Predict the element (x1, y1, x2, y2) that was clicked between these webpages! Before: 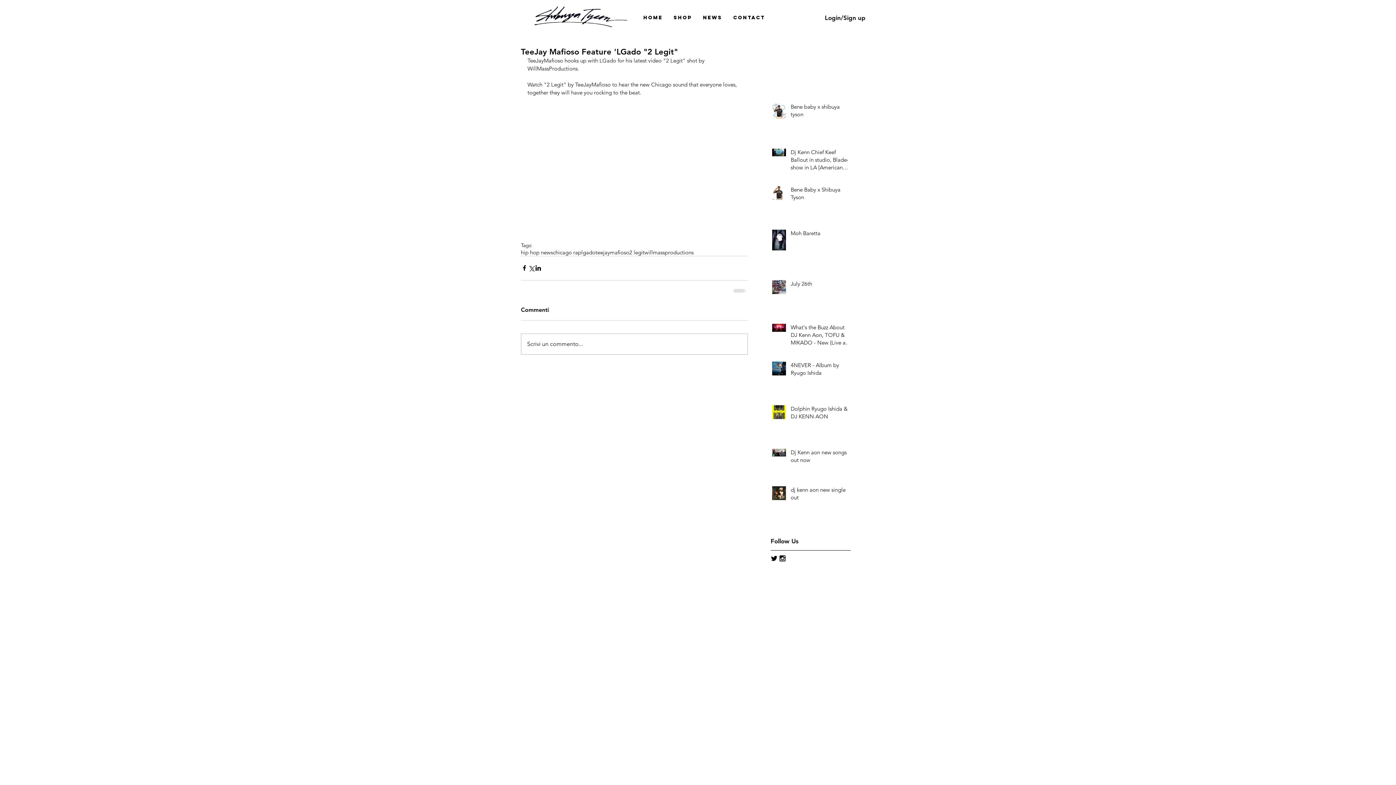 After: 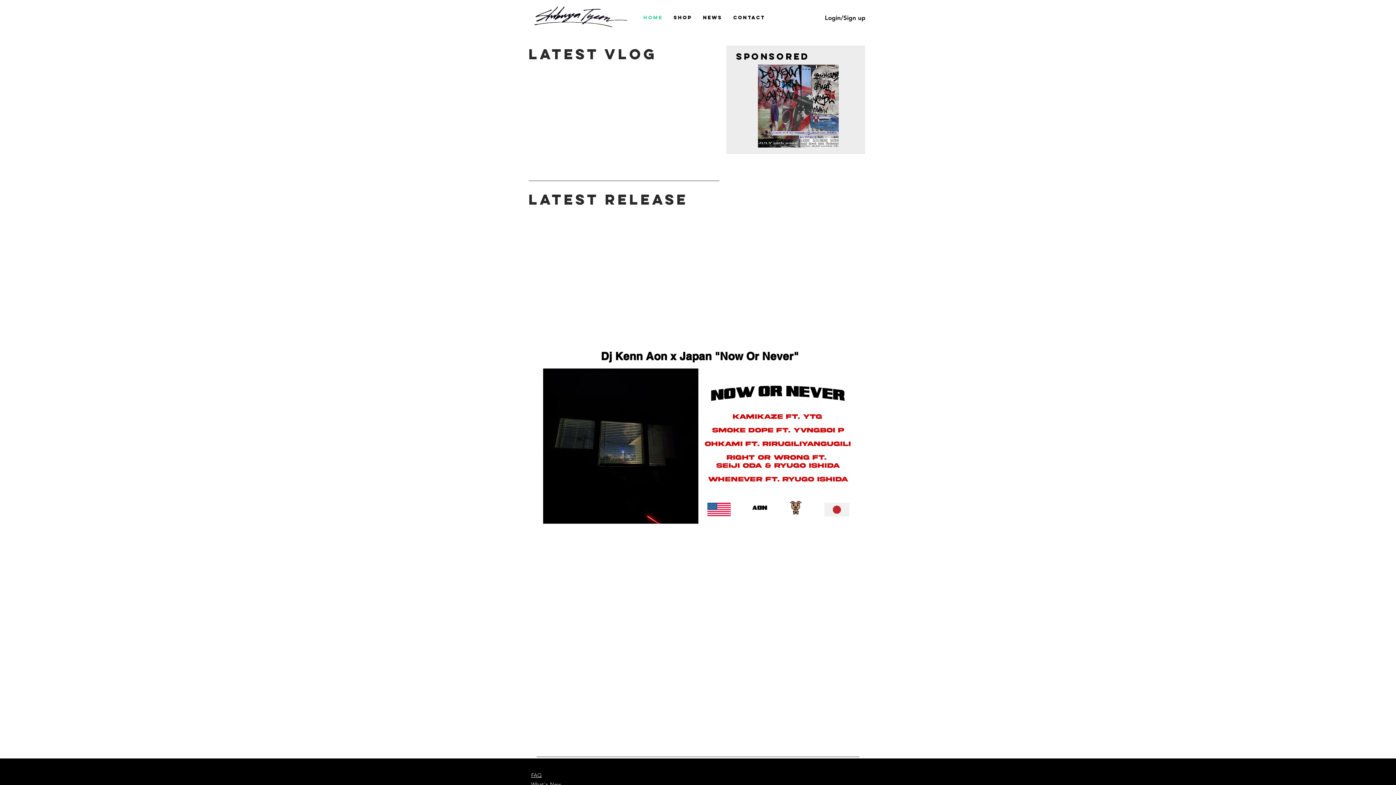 Action: bbox: (527, 5, 629, 28)